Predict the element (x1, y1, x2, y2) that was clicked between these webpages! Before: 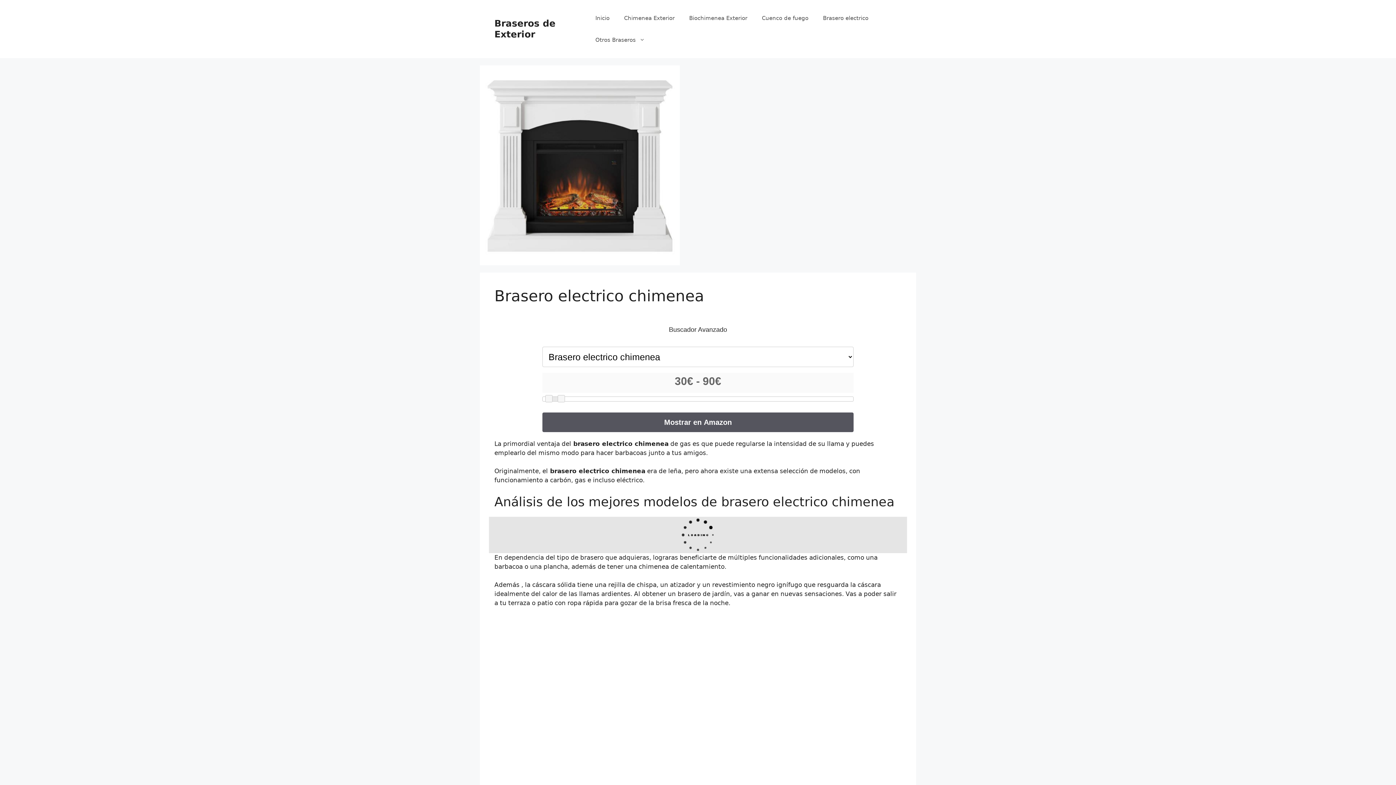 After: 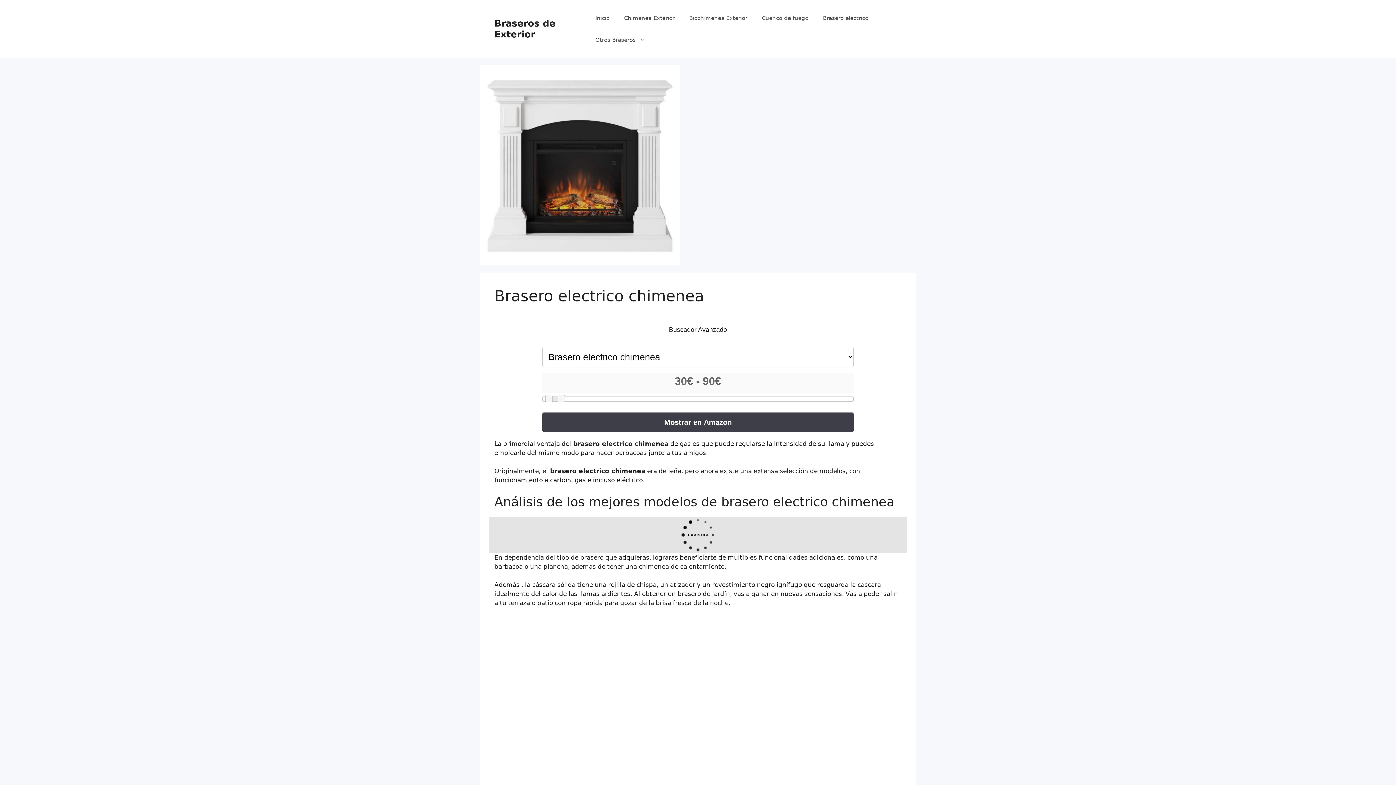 Action: bbox: (542, 412, 853, 432) label: Mostrar en Amazon